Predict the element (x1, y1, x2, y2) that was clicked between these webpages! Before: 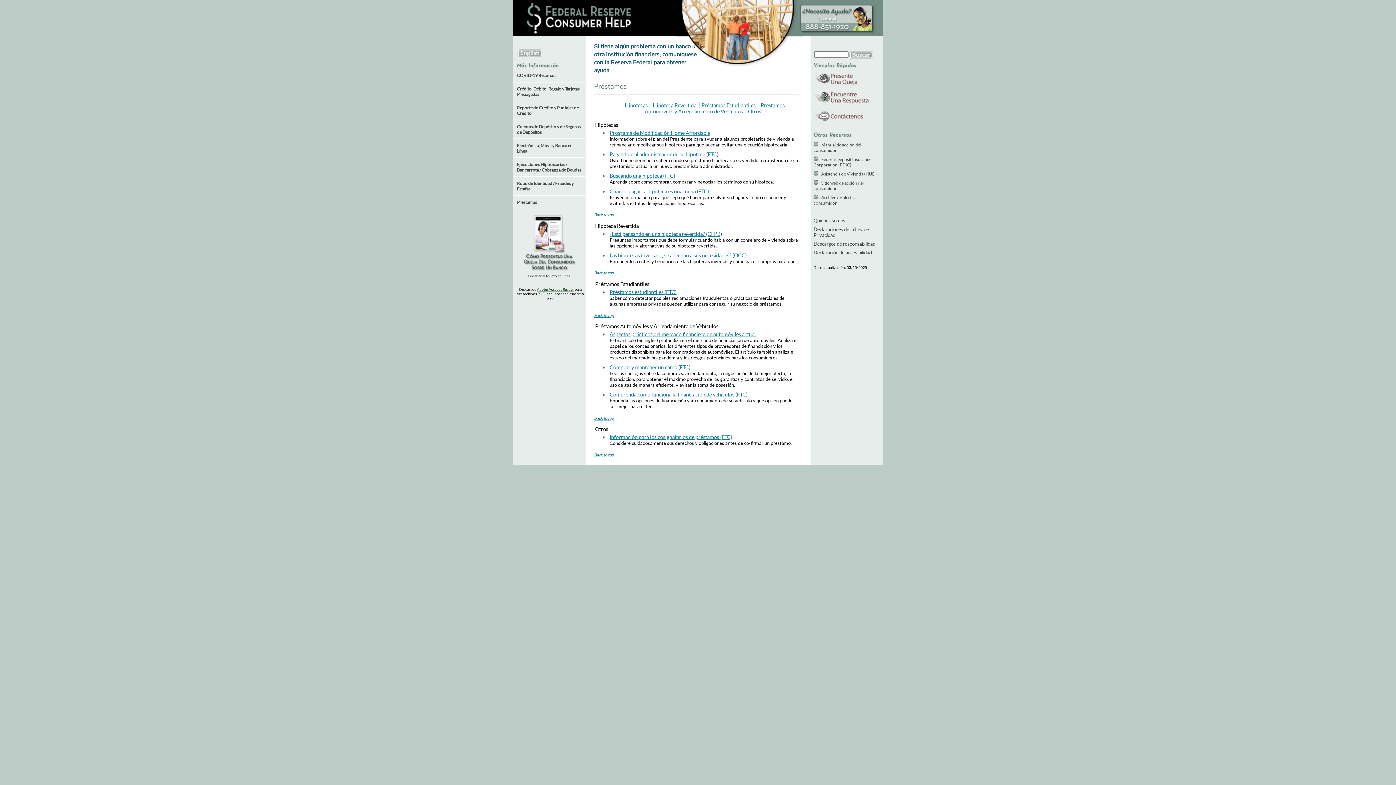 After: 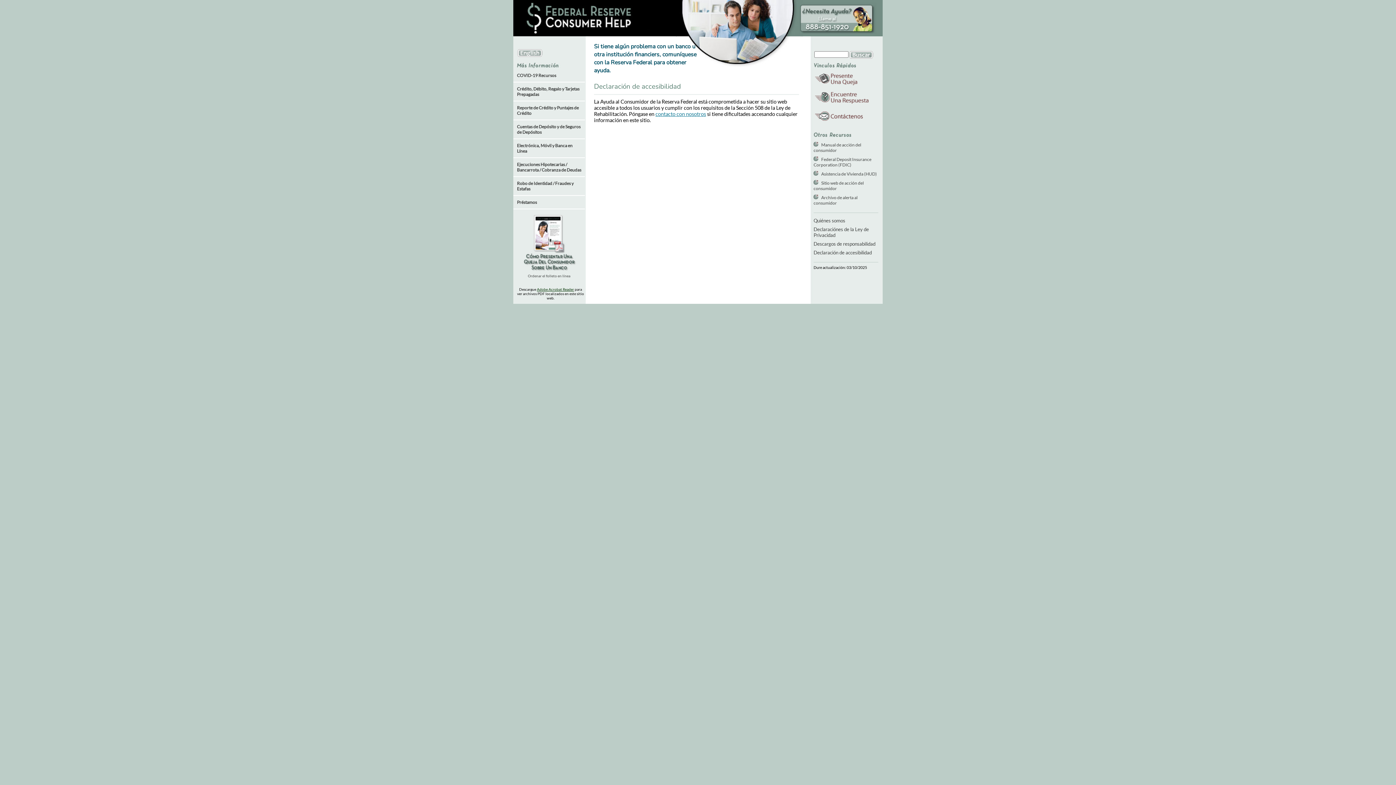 Action: label: Declaración de accesibilidad bbox: (813, 249, 872, 255)